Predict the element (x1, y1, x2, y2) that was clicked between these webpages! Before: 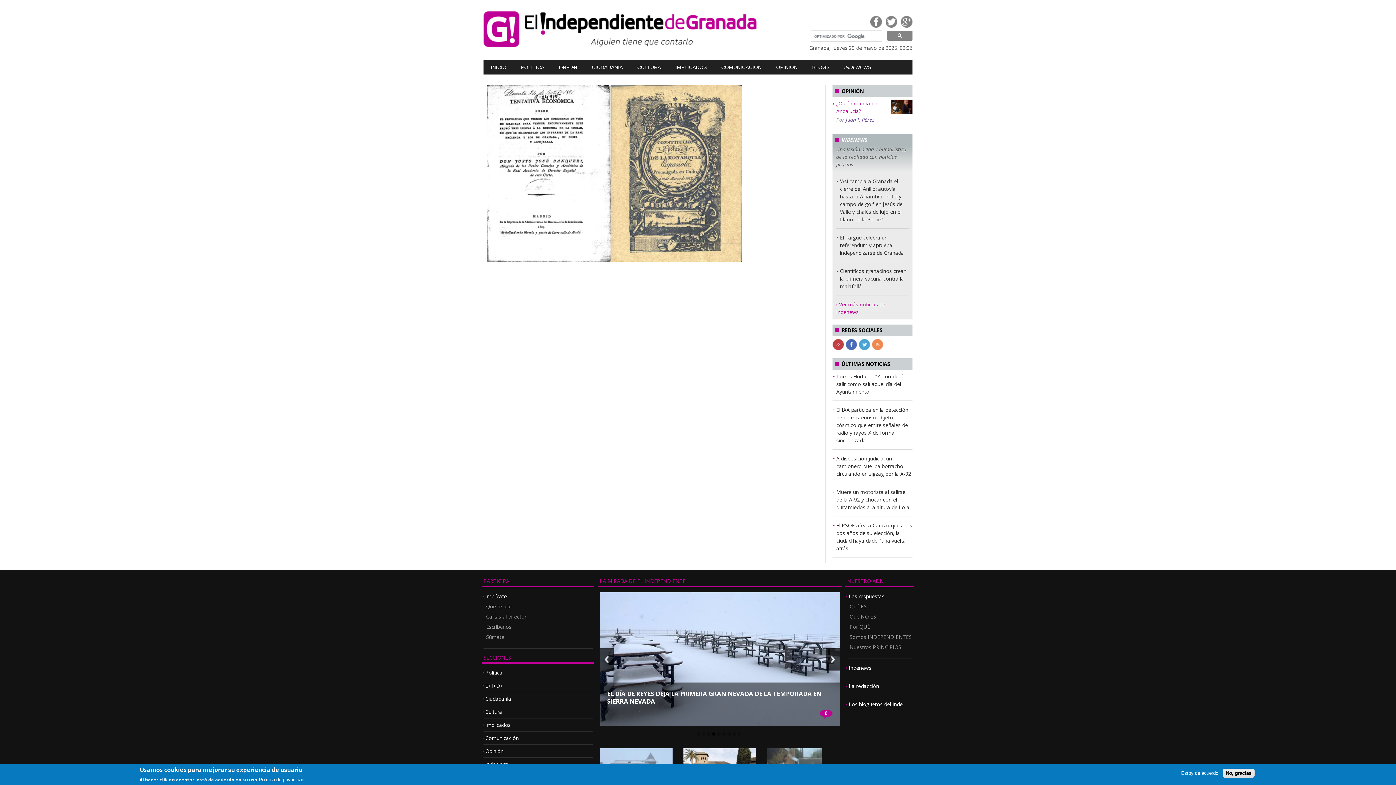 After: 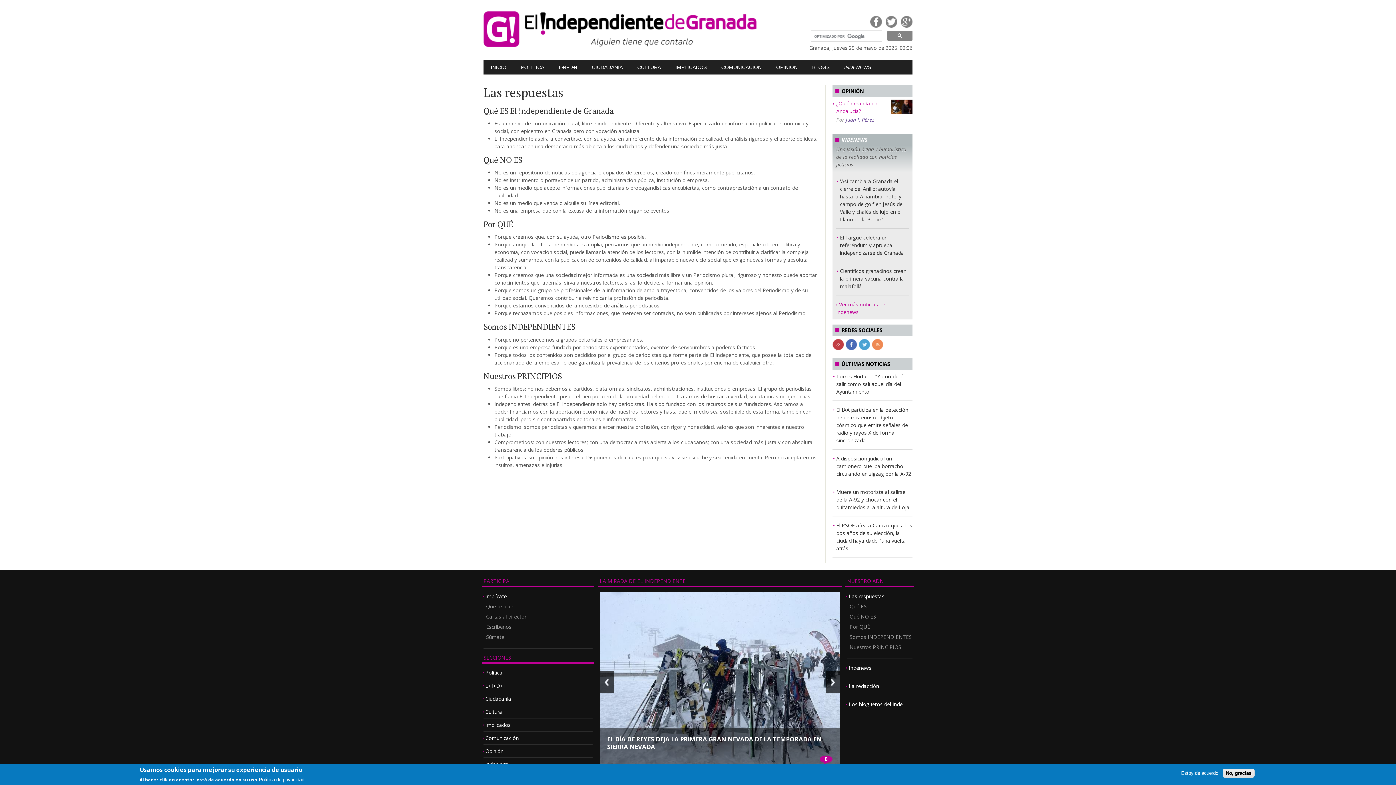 Action: label: Qué ES bbox: (848, 603, 866, 610)